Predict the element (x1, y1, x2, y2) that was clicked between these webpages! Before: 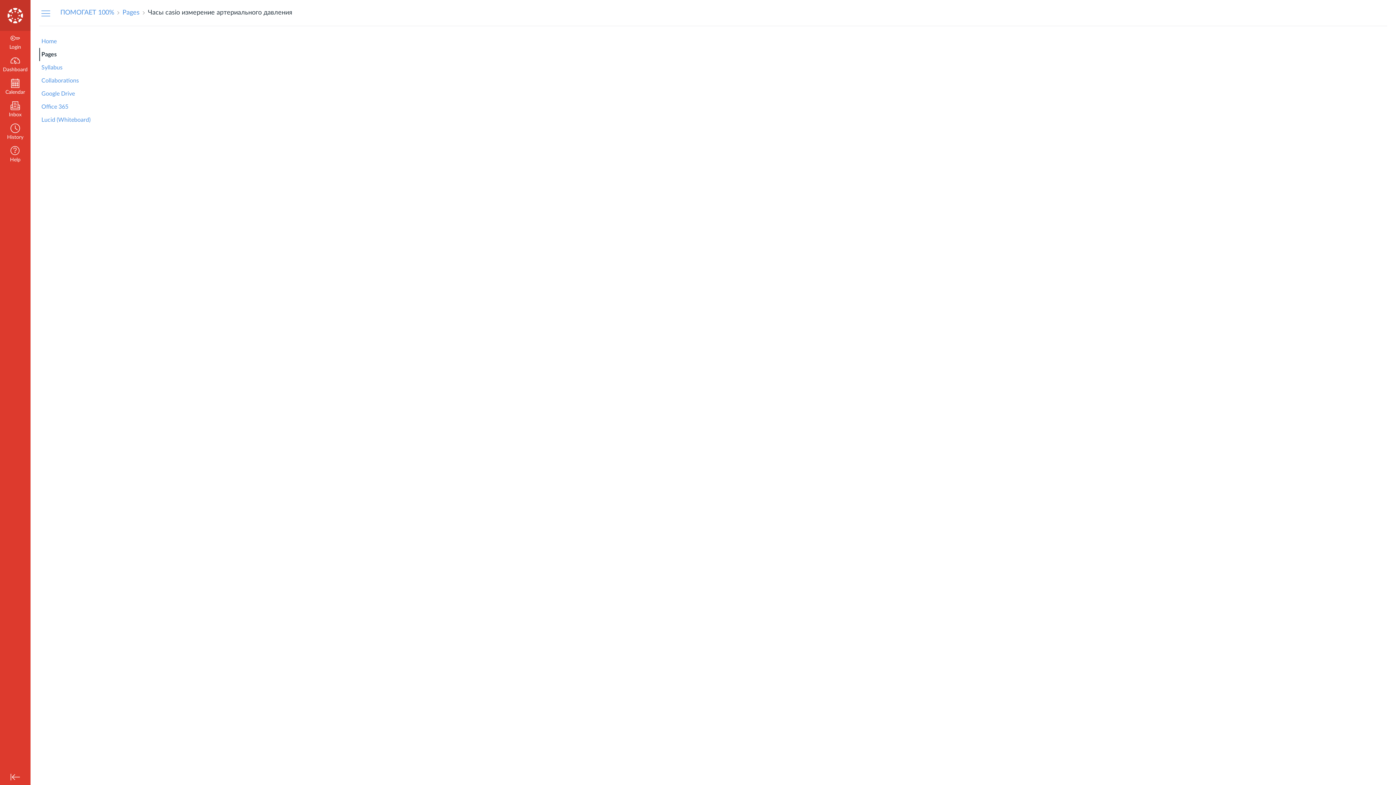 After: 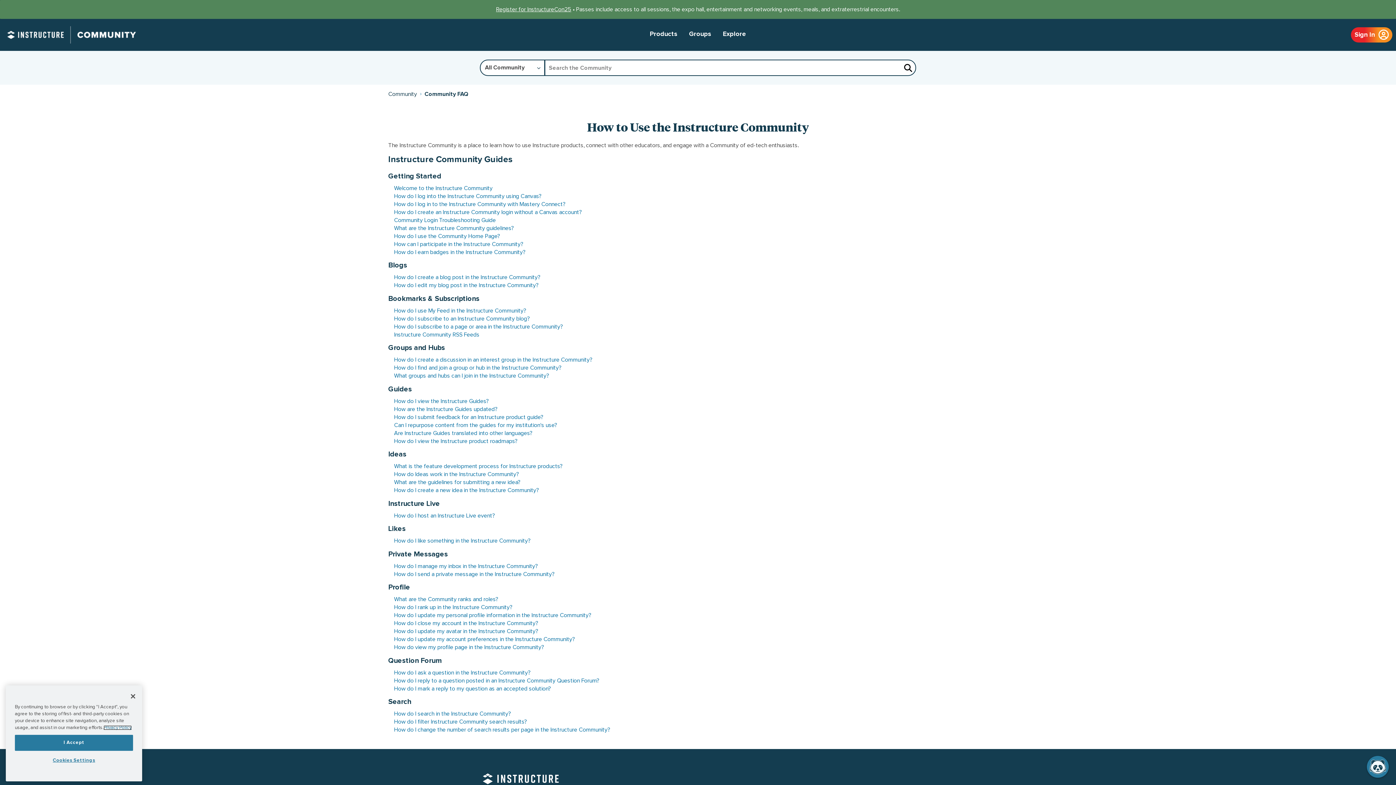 Action: label: Help bbox: (0, 143, 30, 166)